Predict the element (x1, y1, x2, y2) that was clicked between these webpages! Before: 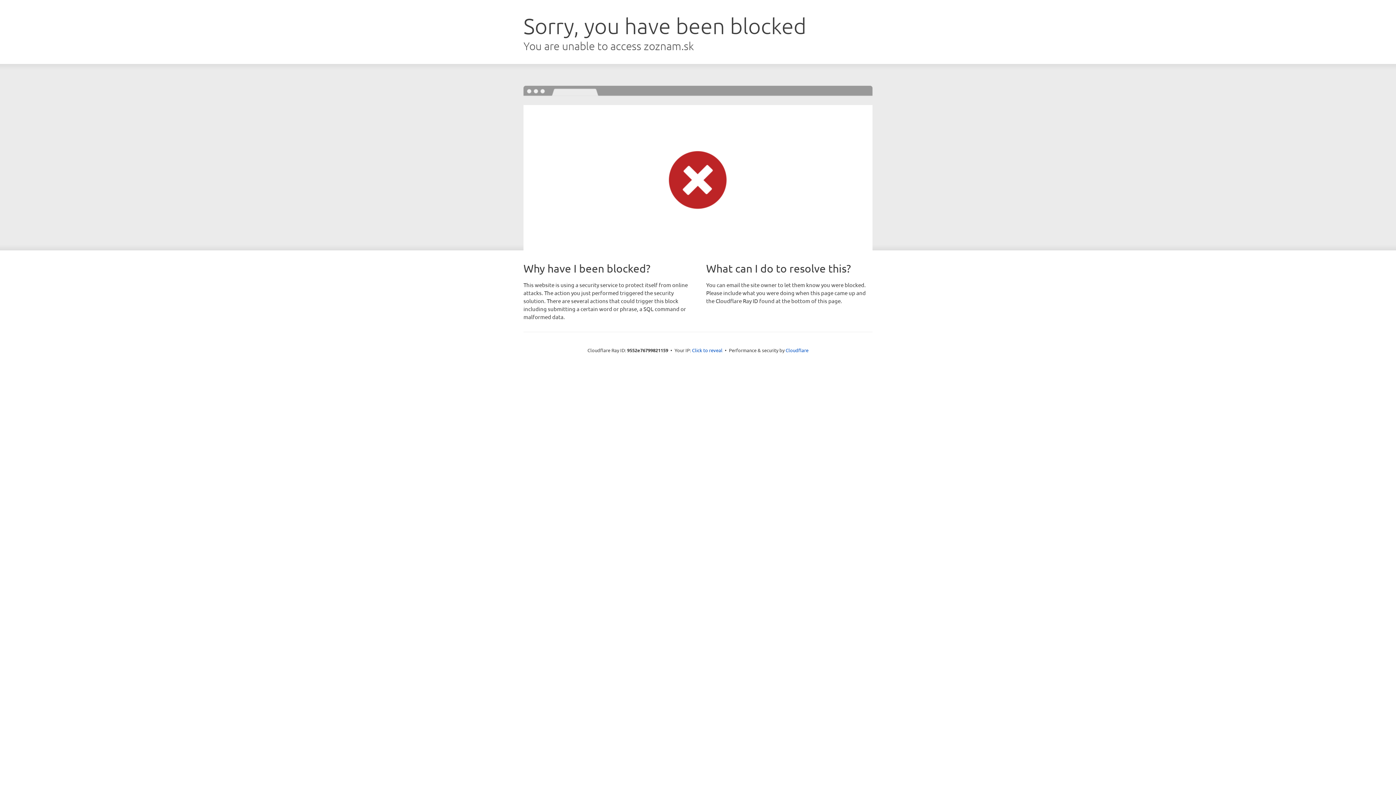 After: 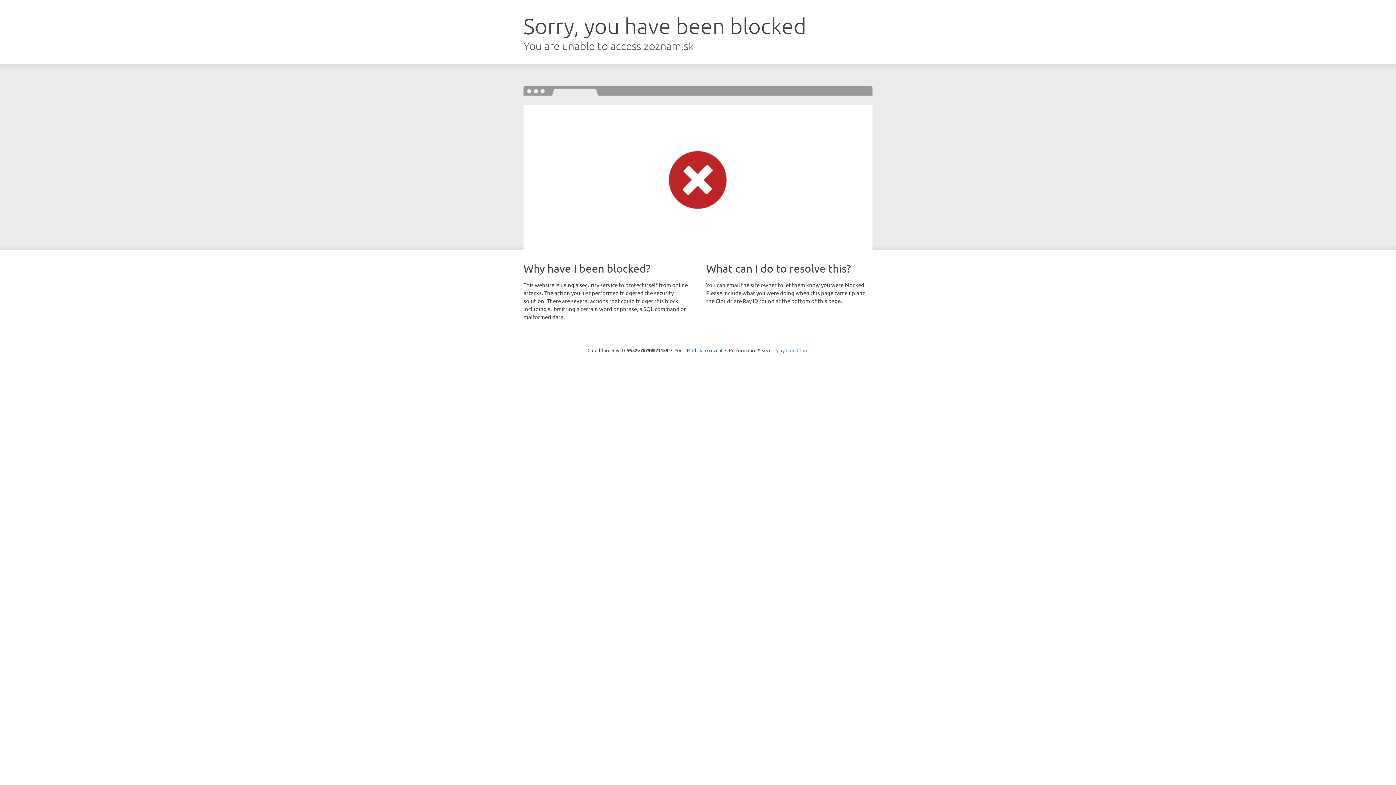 Action: bbox: (785, 347, 808, 353) label: Cloudflare